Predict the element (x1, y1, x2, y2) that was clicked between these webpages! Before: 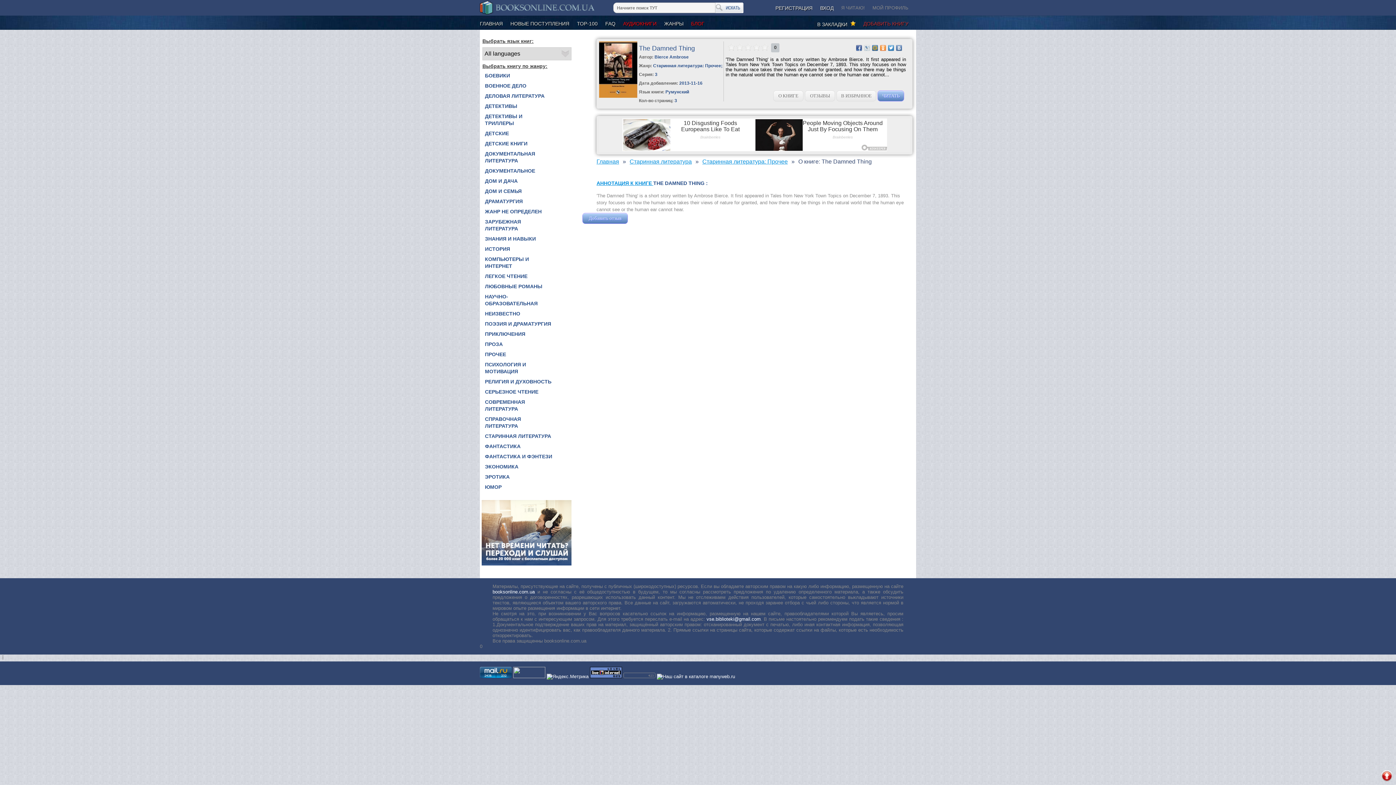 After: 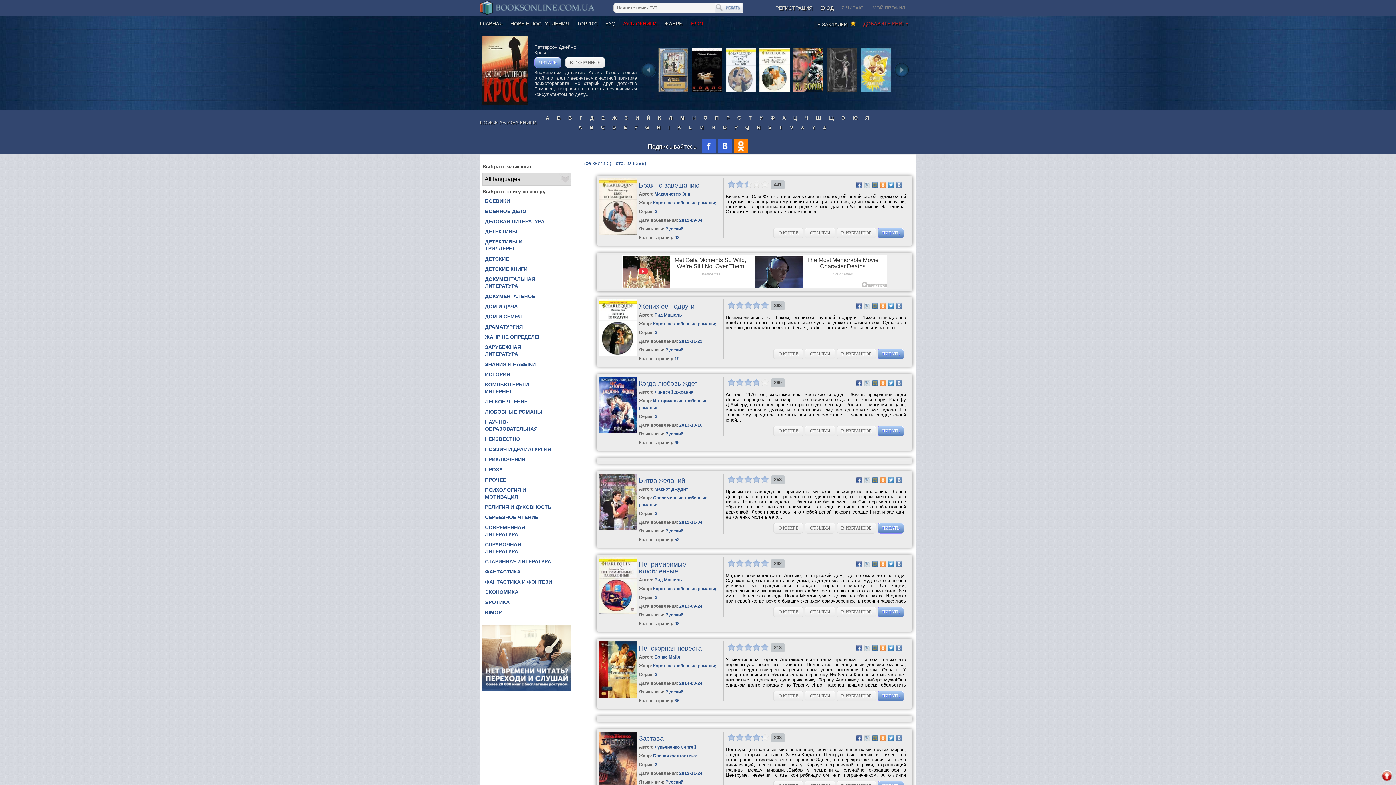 Action: label: ГЛАВНАЯ bbox: (480, 20, 502, 29)